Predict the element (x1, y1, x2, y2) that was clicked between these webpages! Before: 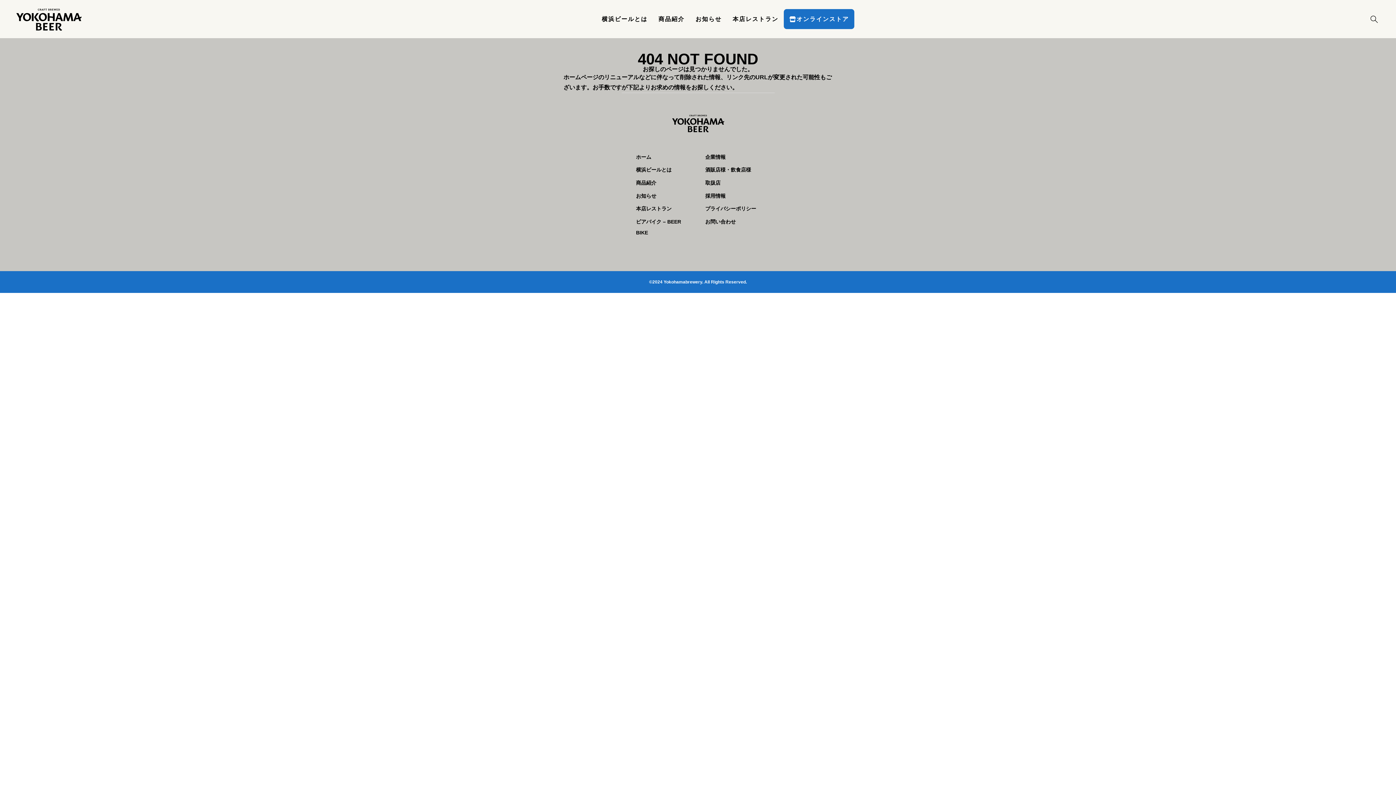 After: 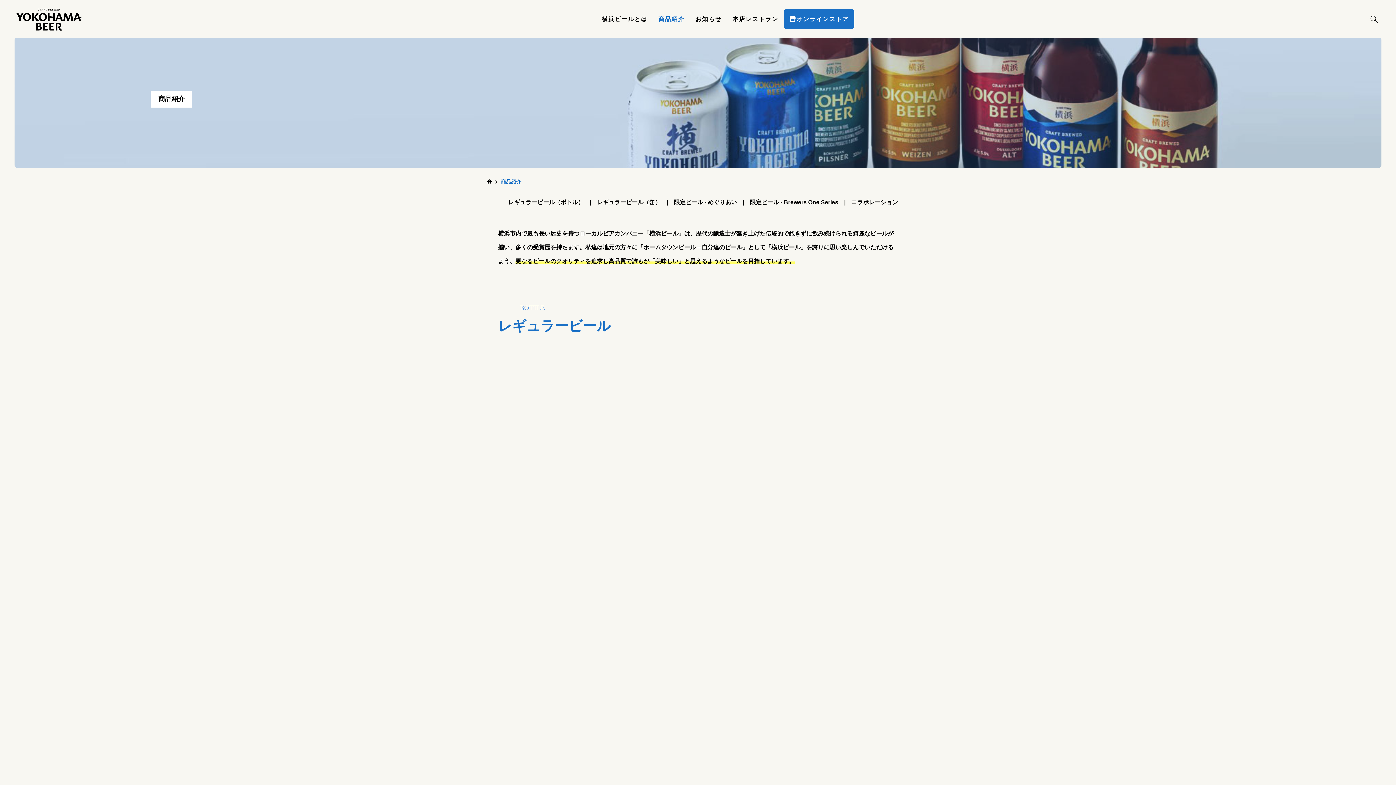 Action: label: 商品紹介 bbox: (636, 179, 656, 185)